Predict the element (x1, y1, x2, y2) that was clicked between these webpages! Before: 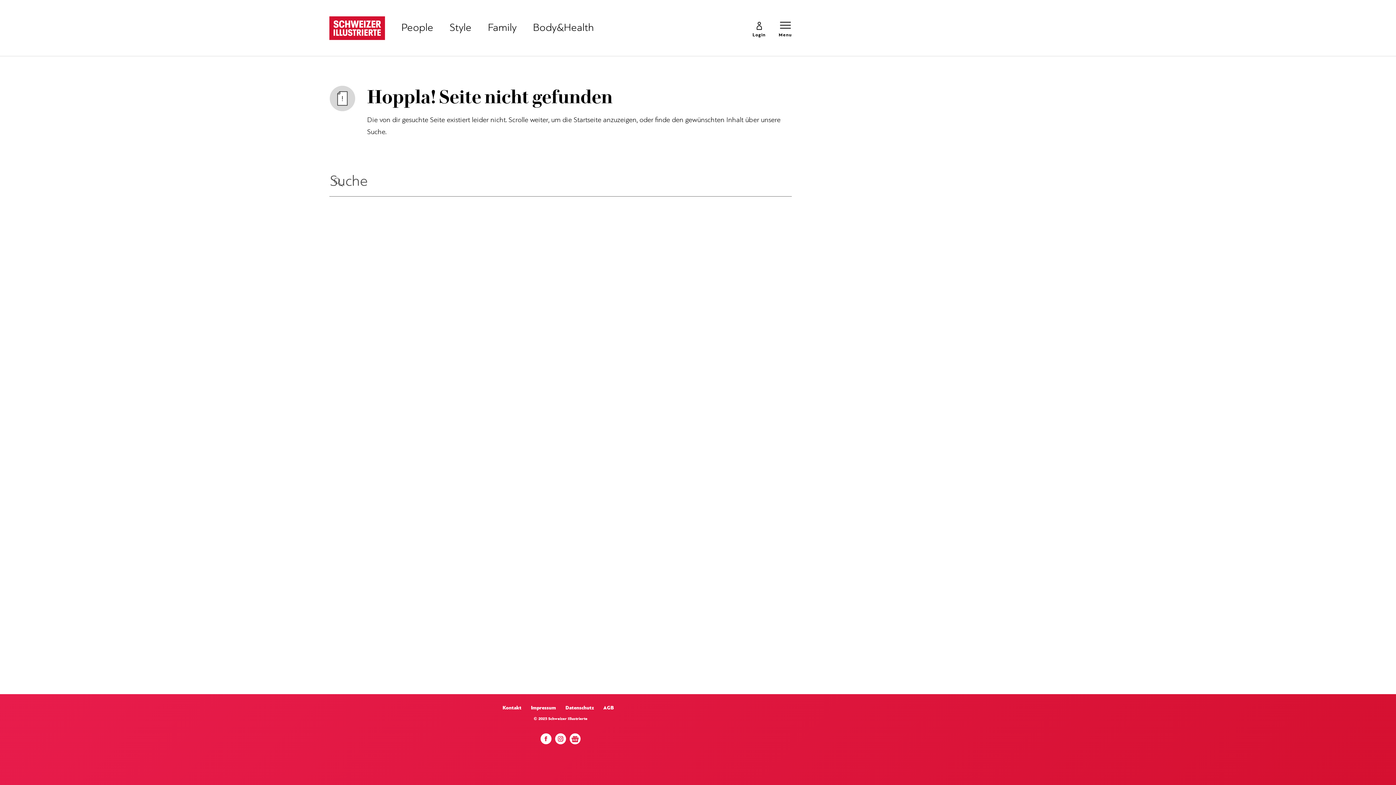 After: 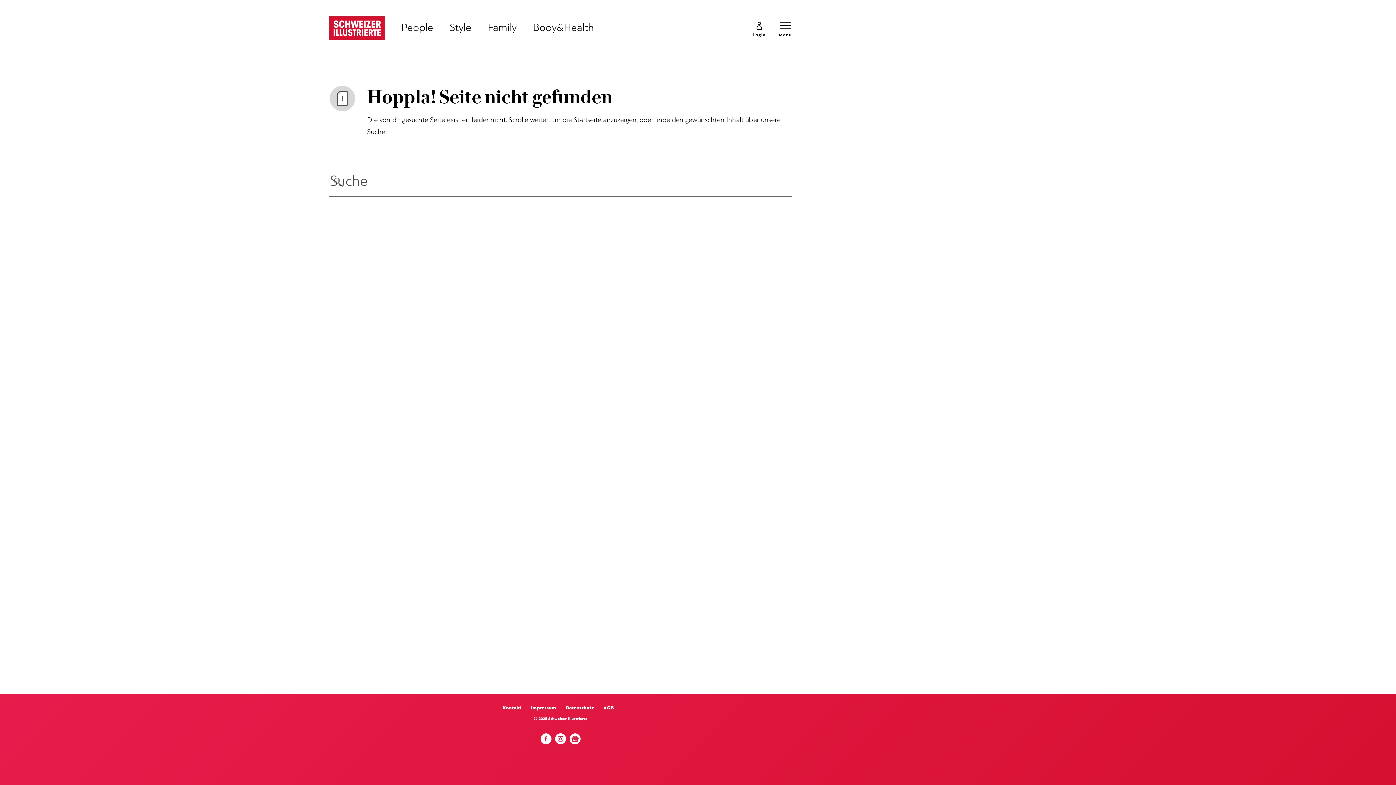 Action: label: Instagram bbox: (553, 735, 571, 746)